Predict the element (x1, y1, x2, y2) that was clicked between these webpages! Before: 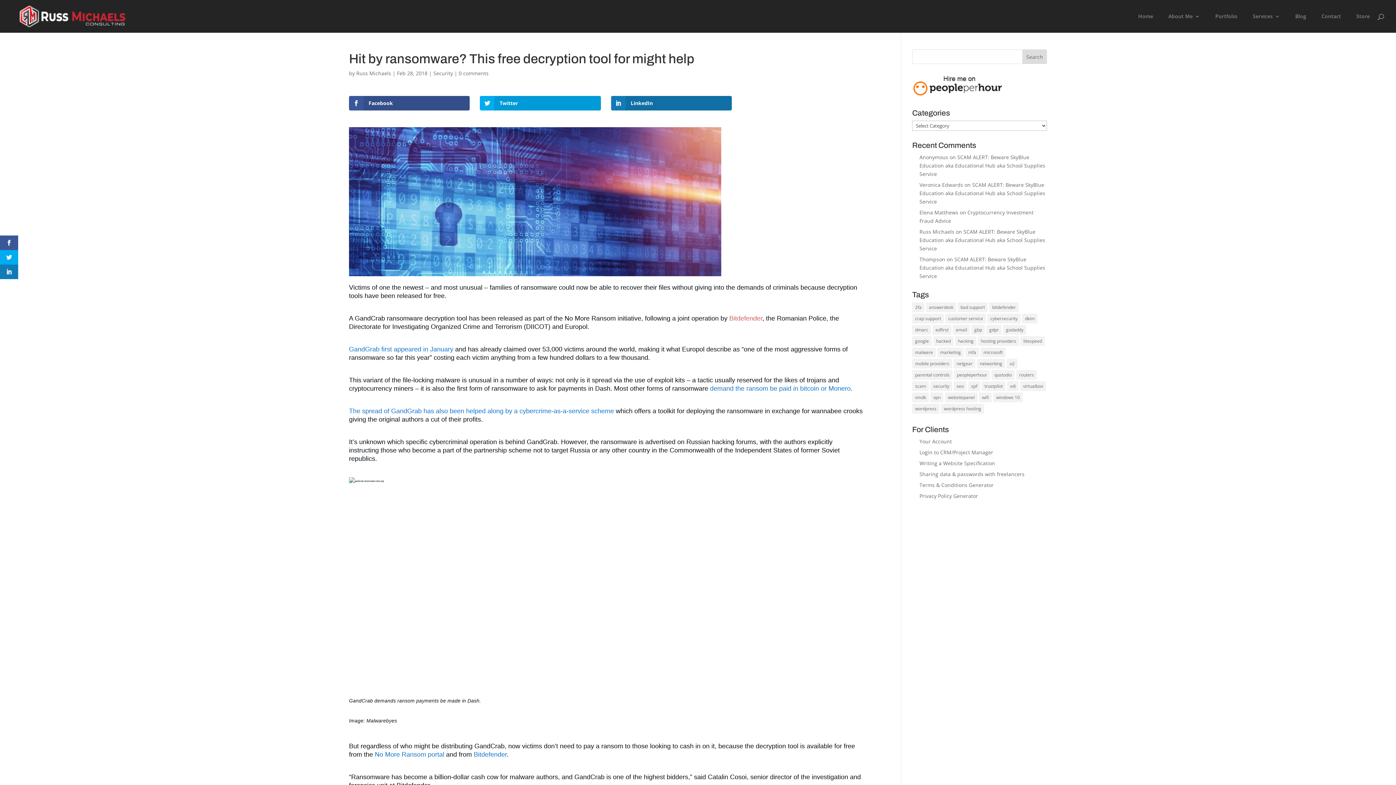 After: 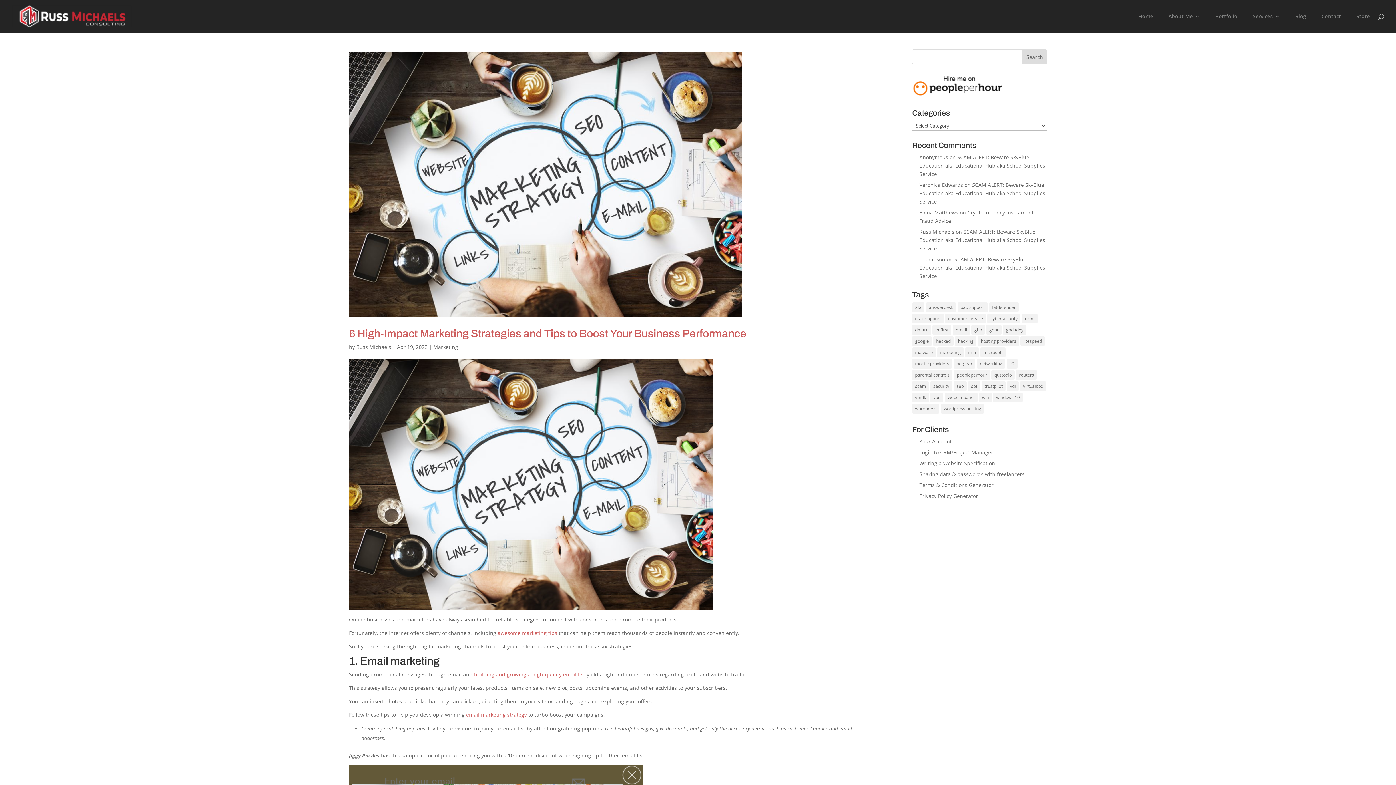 Action: label: marketing (2 items) bbox: (937, 347, 964, 357)